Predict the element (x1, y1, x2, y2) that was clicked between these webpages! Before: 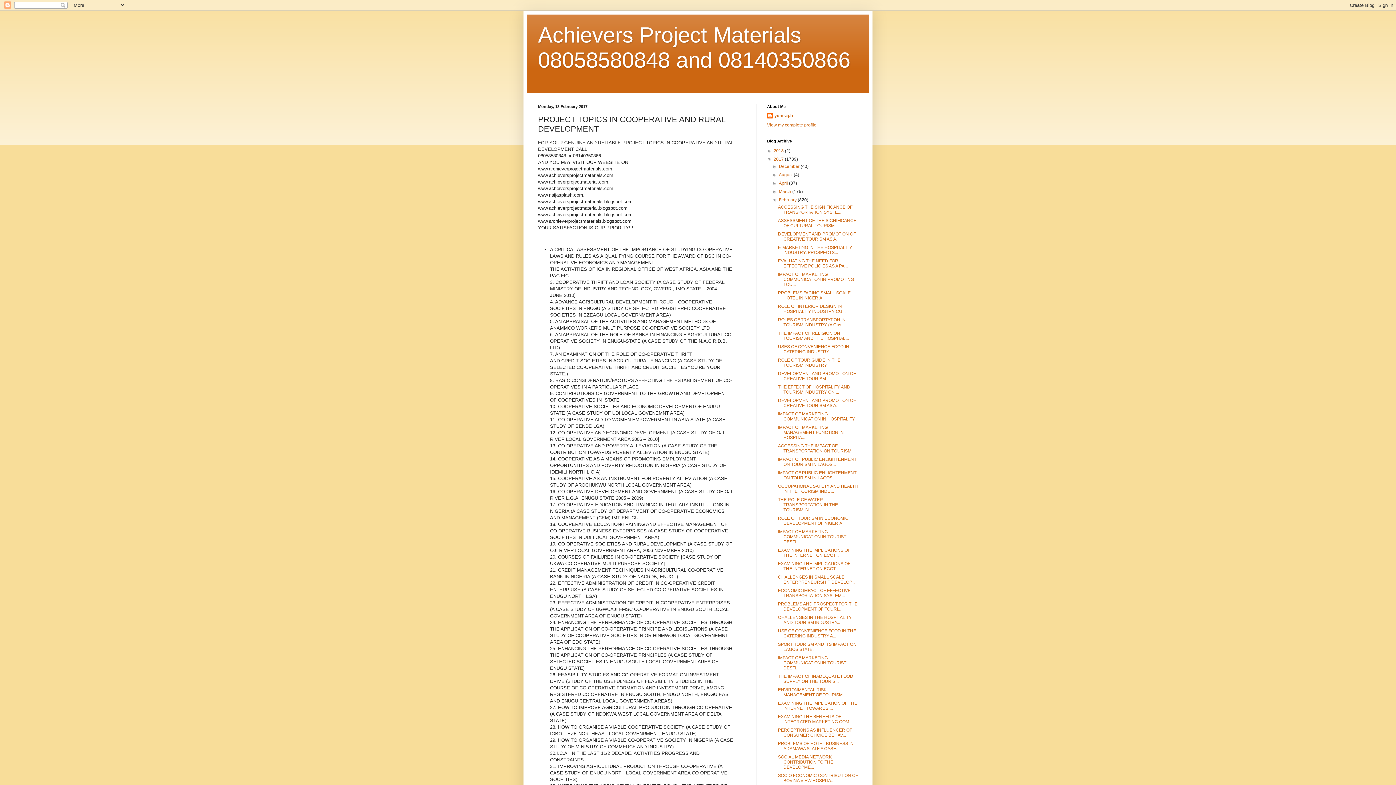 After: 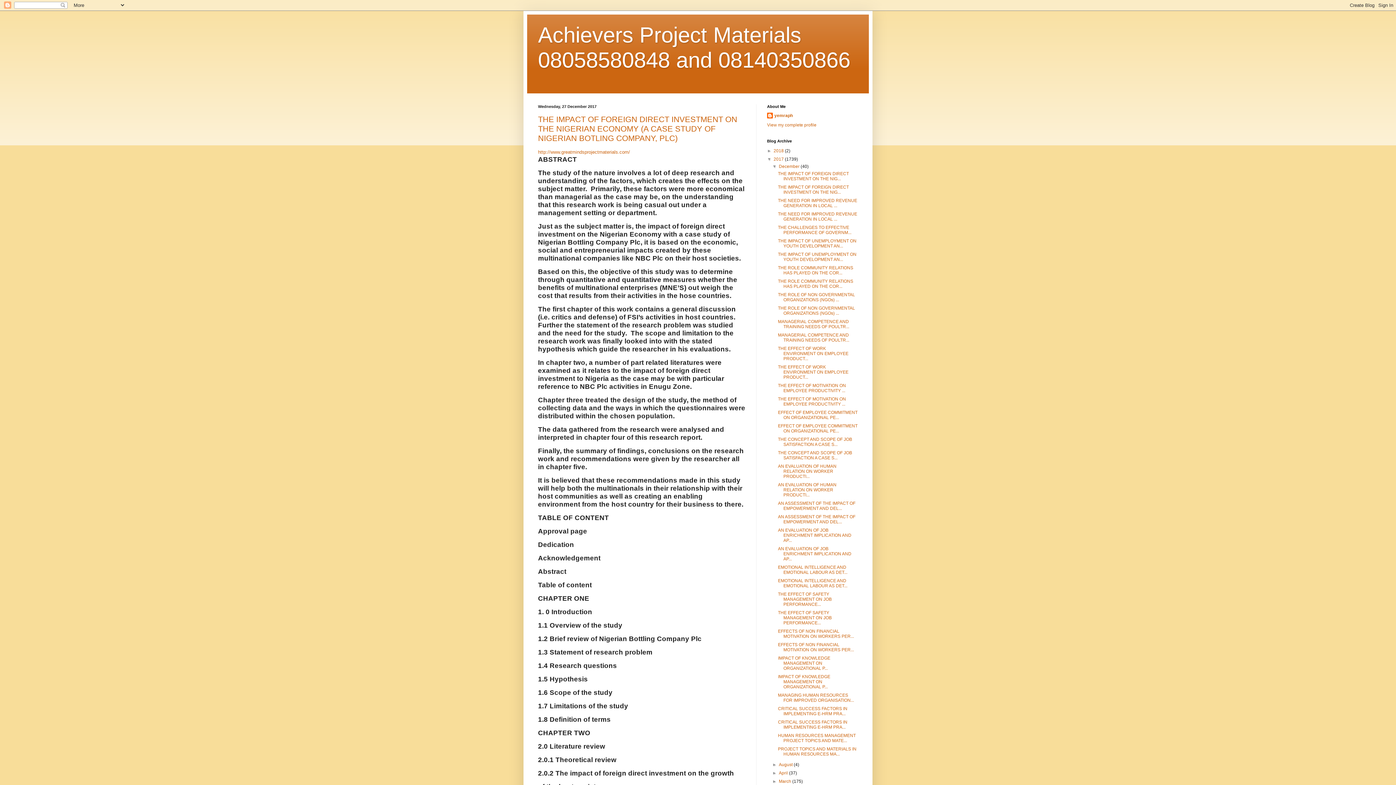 Action: label: December  bbox: (779, 164, 800, 169)